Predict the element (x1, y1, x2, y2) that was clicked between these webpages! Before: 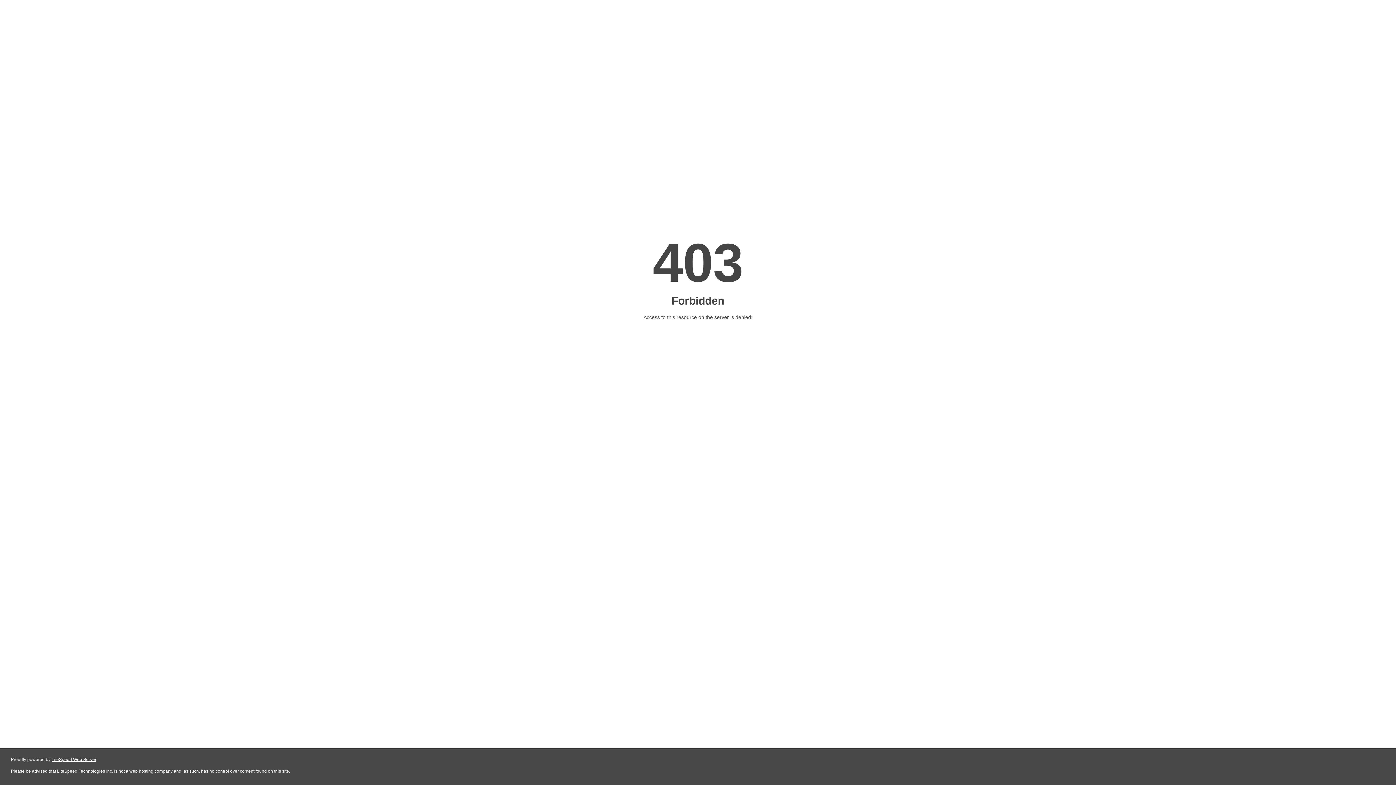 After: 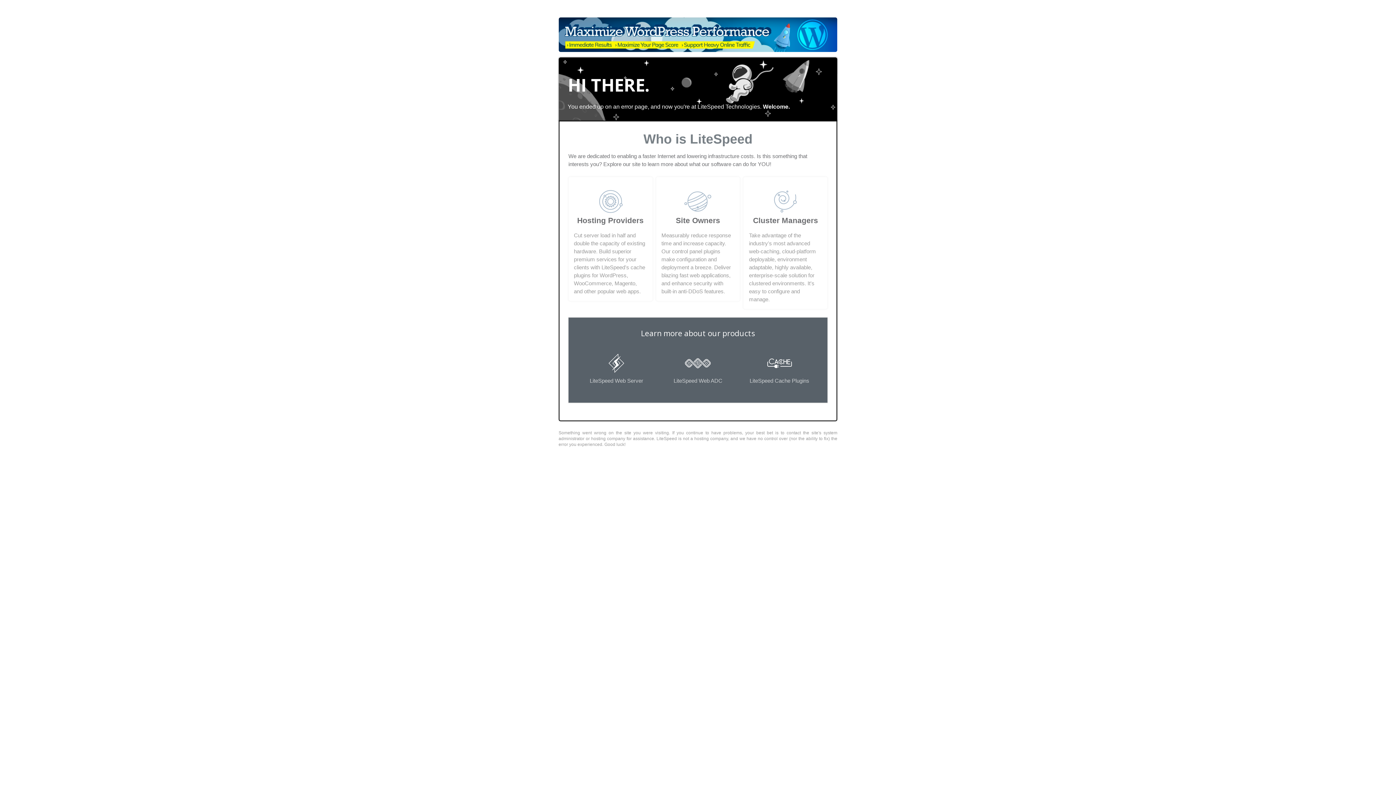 Action: bbox: (51, 757, 96, 762) label: LiteSpeed Web Server